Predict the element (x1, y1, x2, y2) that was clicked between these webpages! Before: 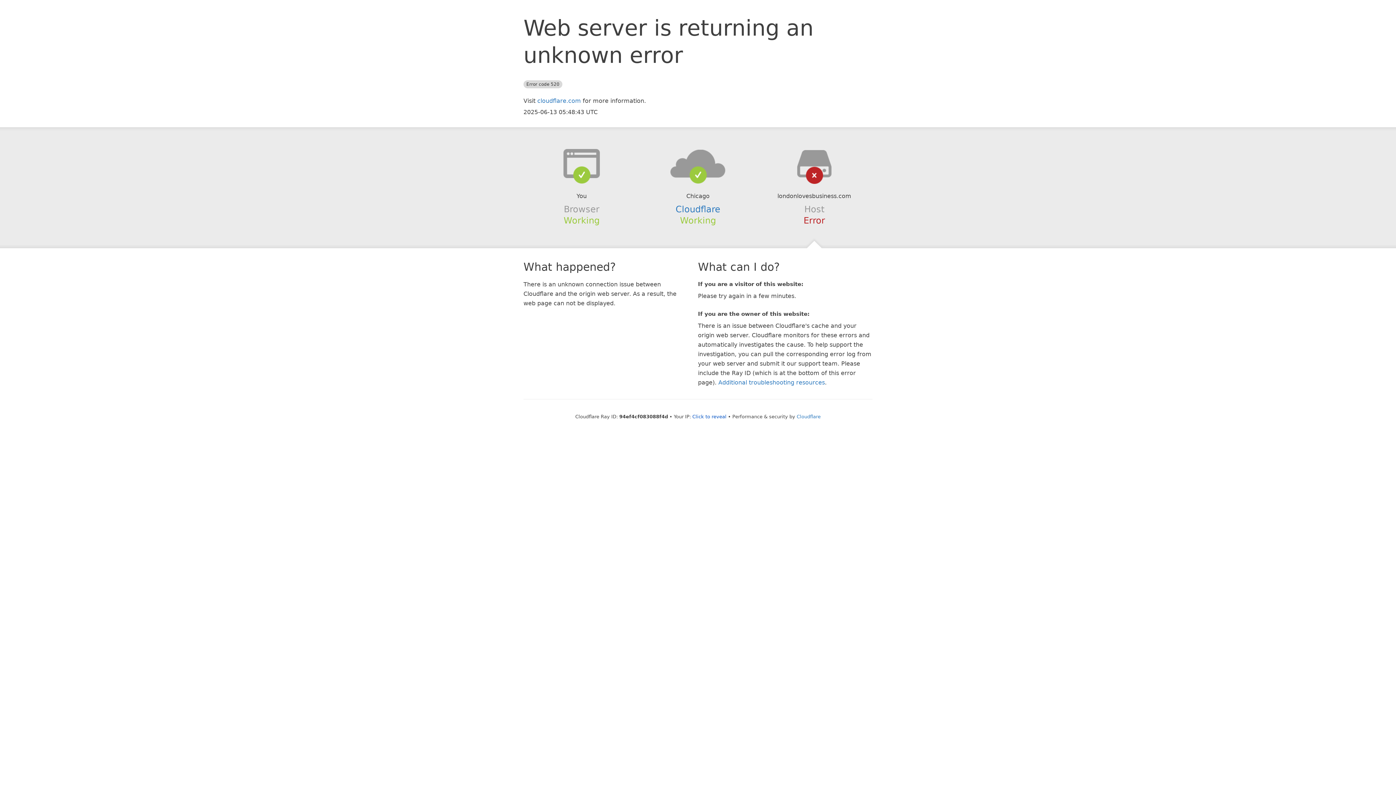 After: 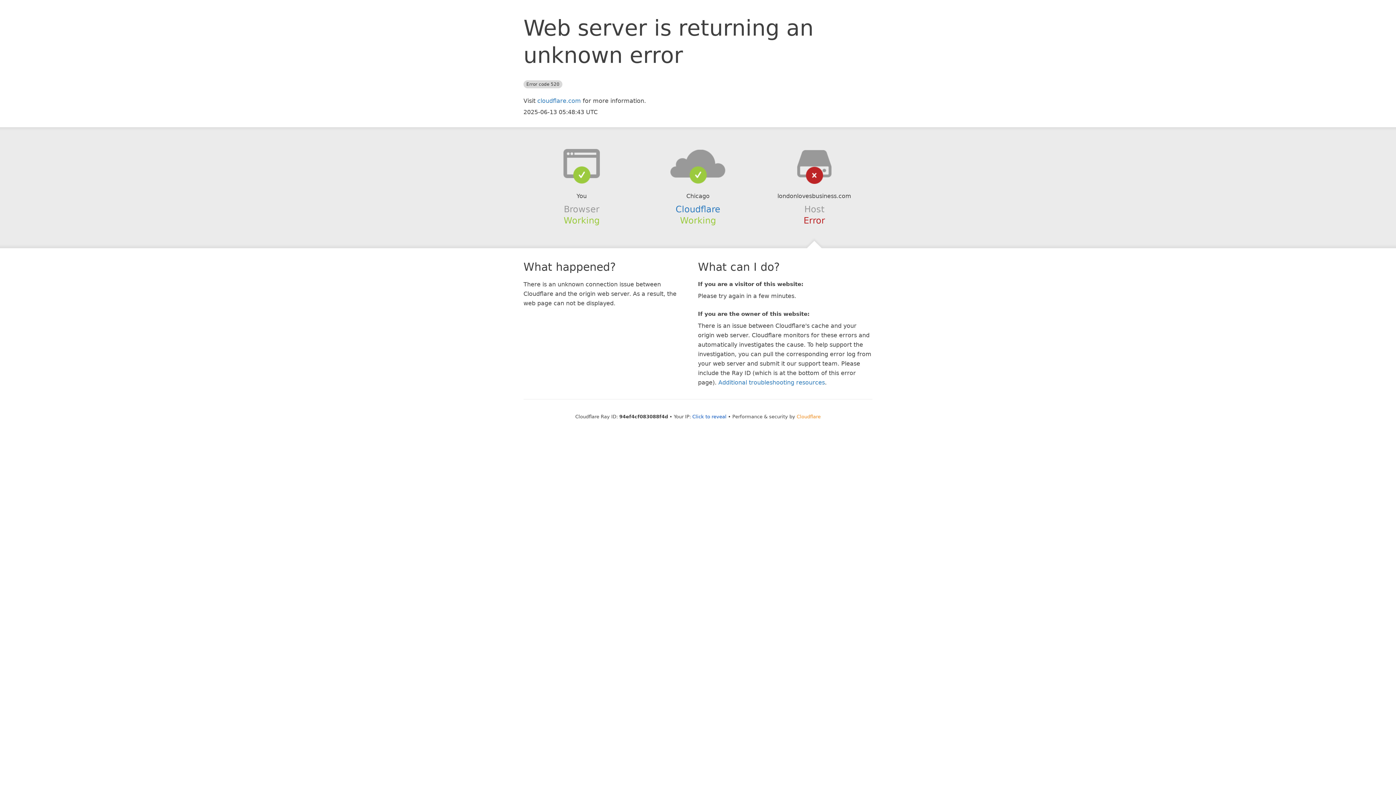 Action: label: Cloudflare bbox: (796, 414, 820, 419)